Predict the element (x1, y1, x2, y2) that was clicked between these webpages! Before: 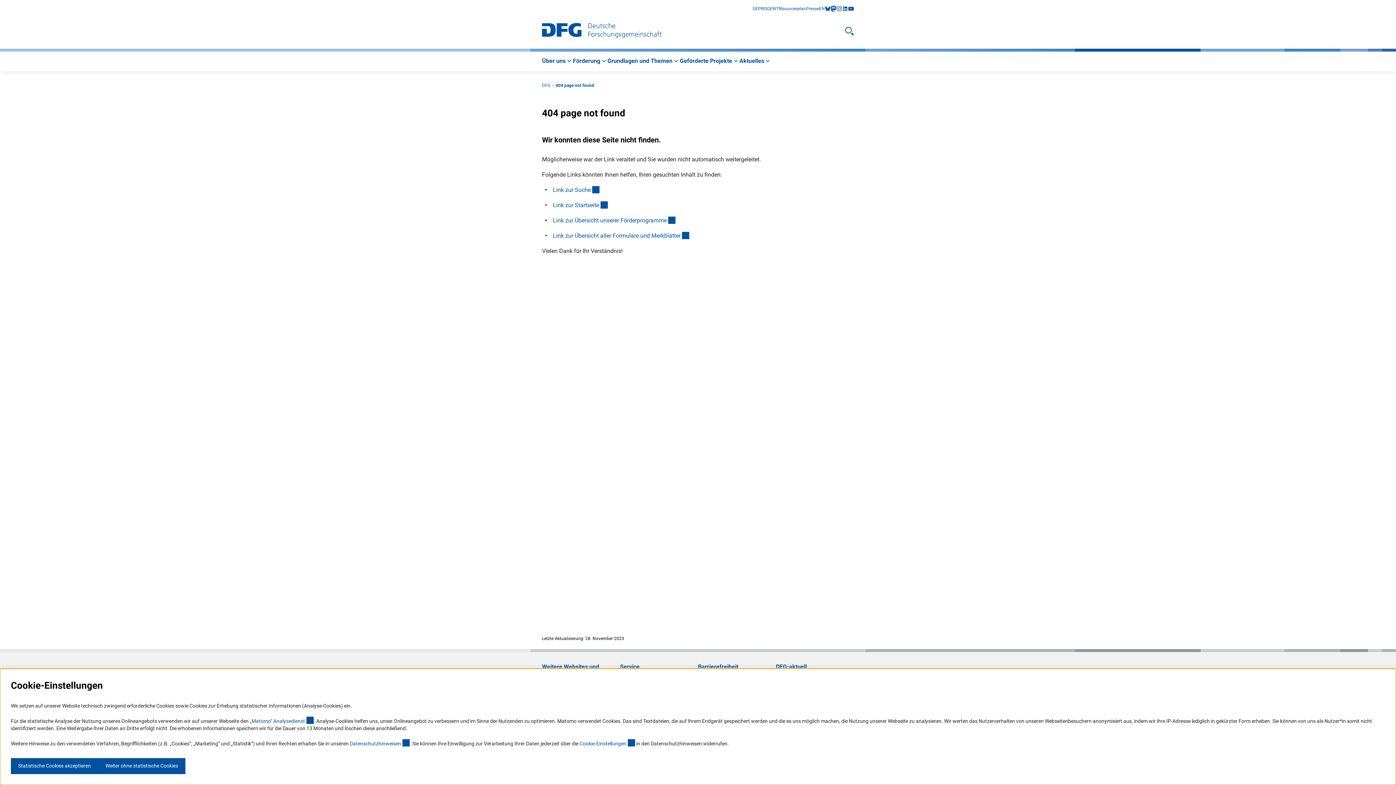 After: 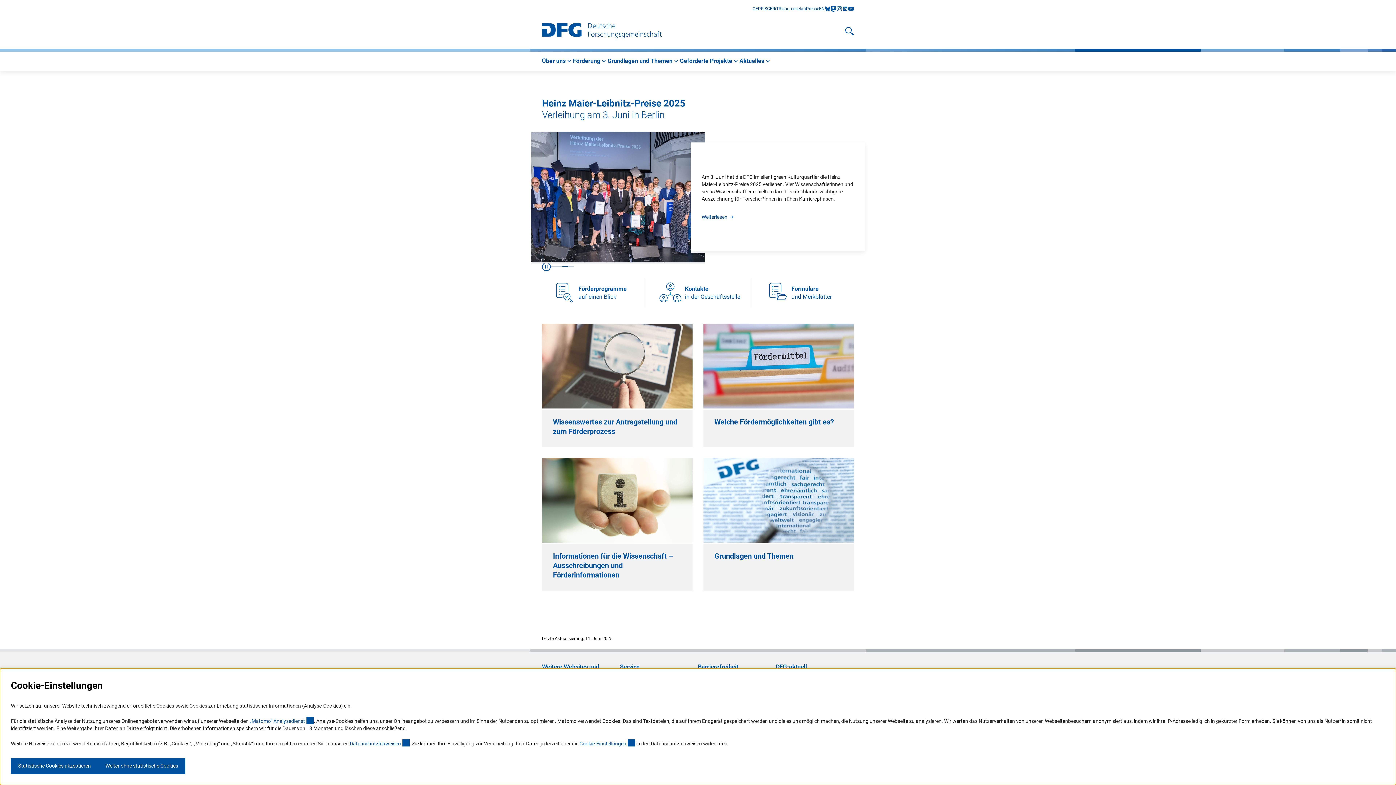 Action: label: DFG bbox: (542, 82, 550, 88)